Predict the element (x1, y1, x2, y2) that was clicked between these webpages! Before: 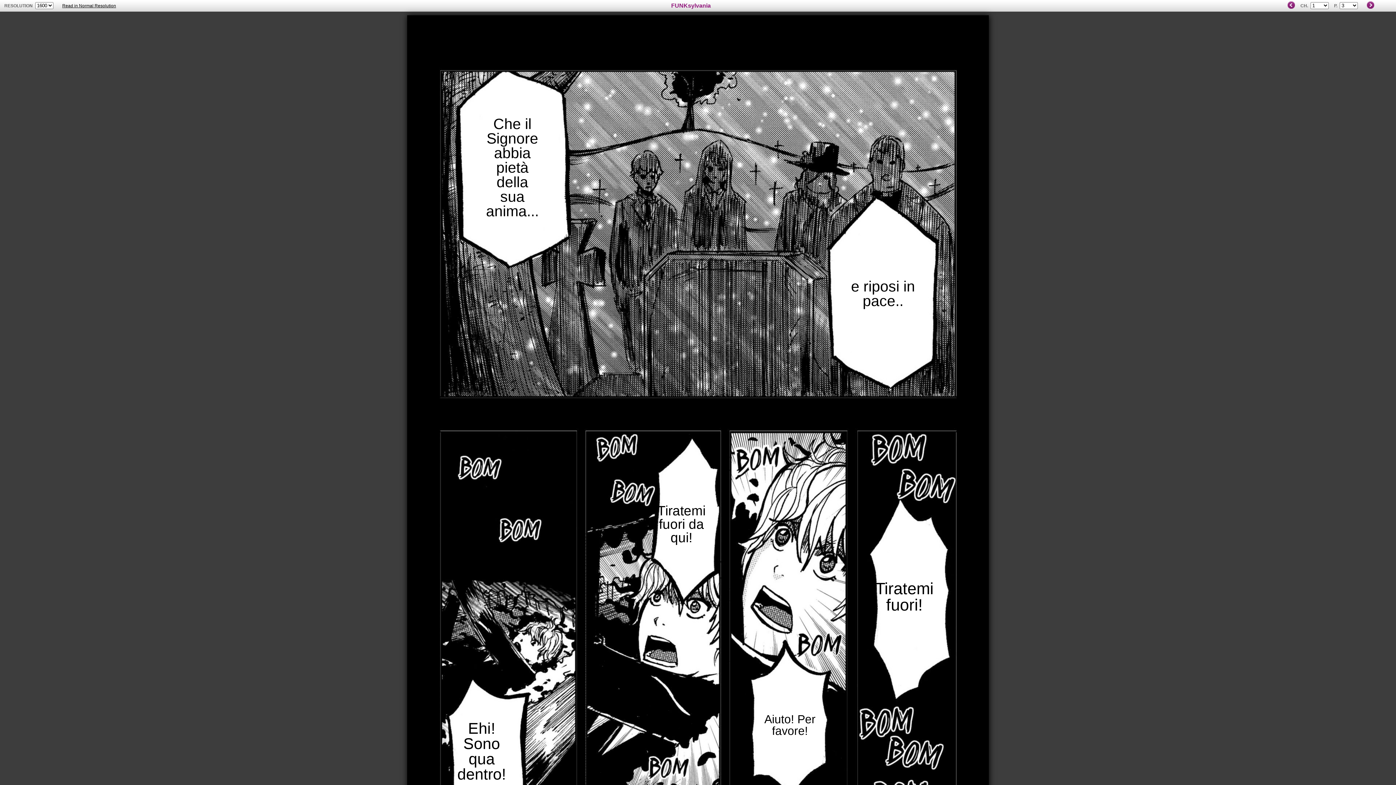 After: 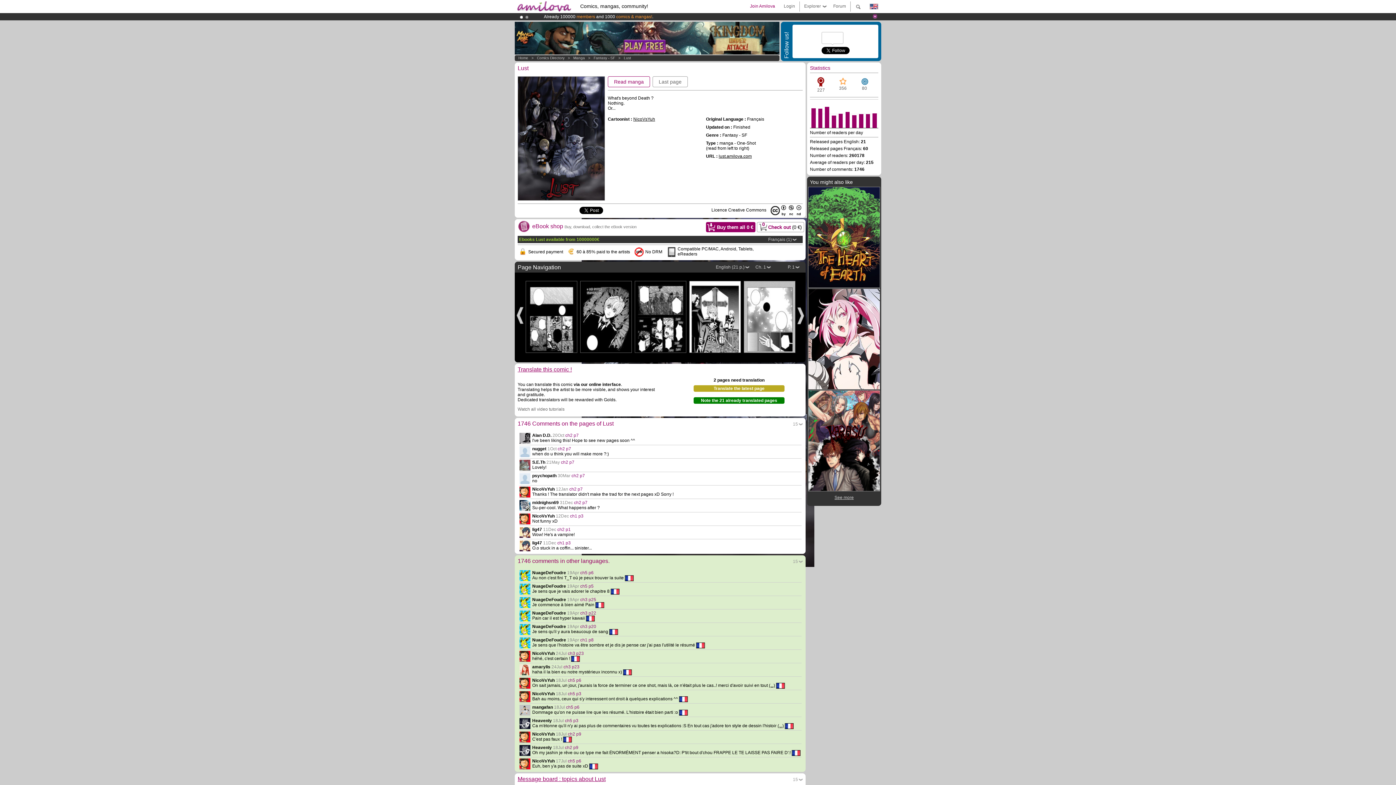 Action: bbox: (671, 2, 711, 8) label: FUNKsylvania